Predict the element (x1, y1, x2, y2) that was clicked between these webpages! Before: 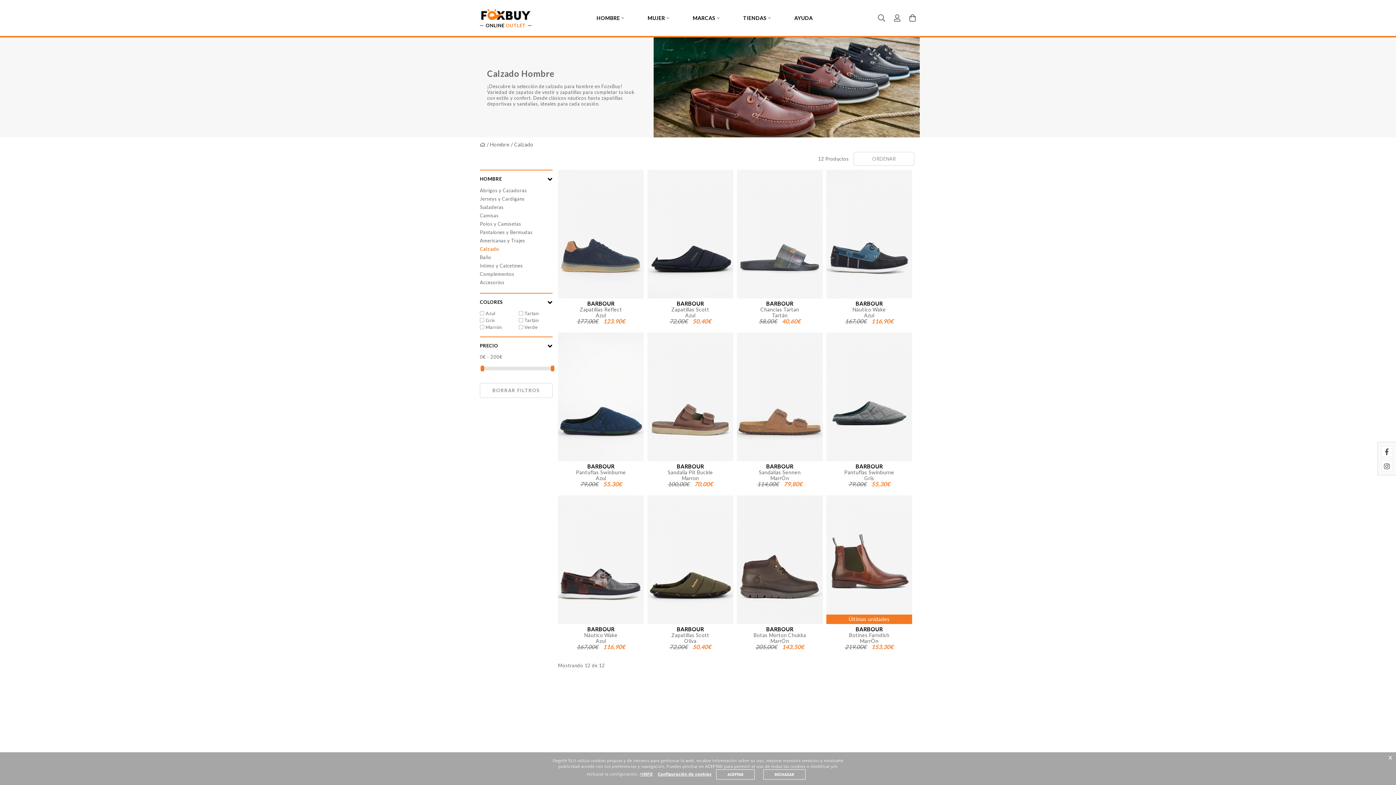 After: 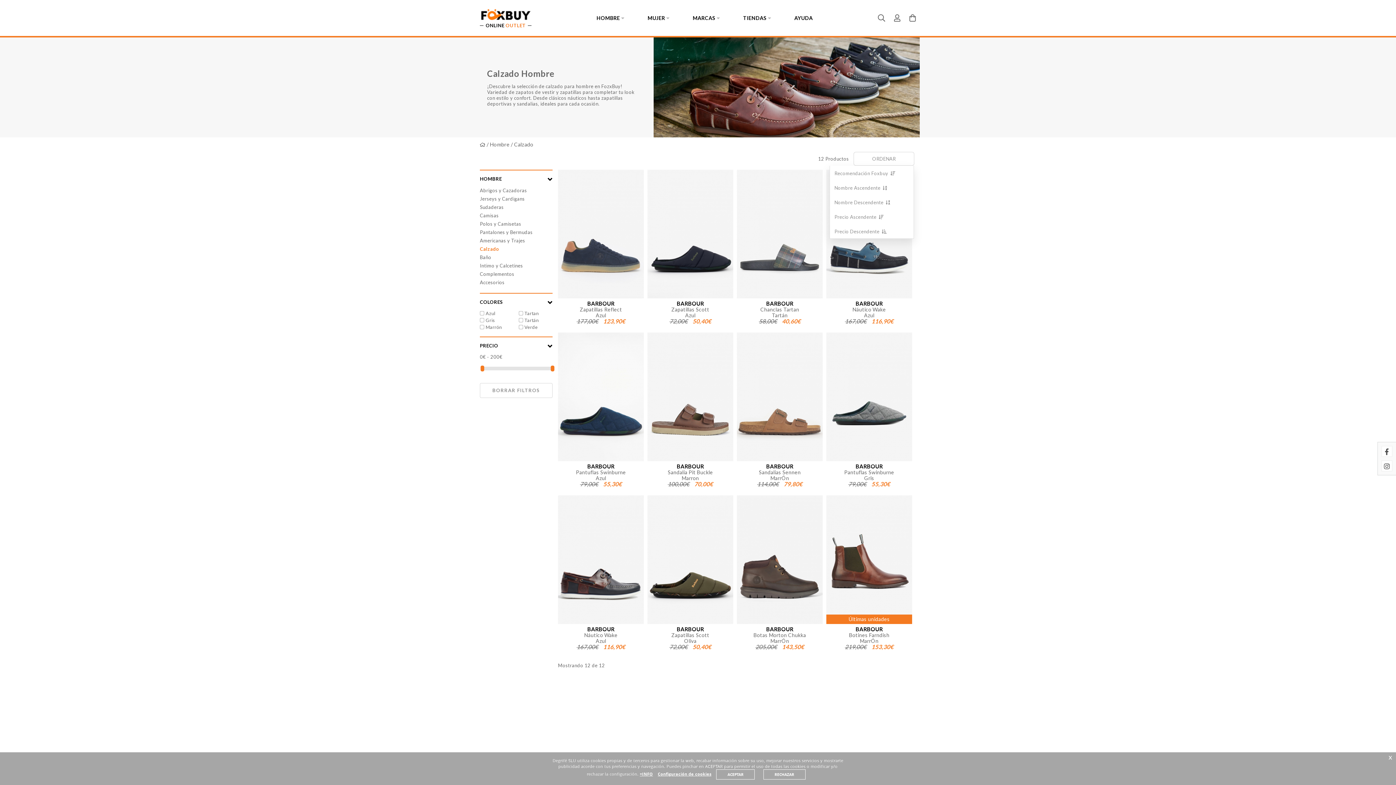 Action: bbox: (853, 152, 914, 165) label: ORDENAR